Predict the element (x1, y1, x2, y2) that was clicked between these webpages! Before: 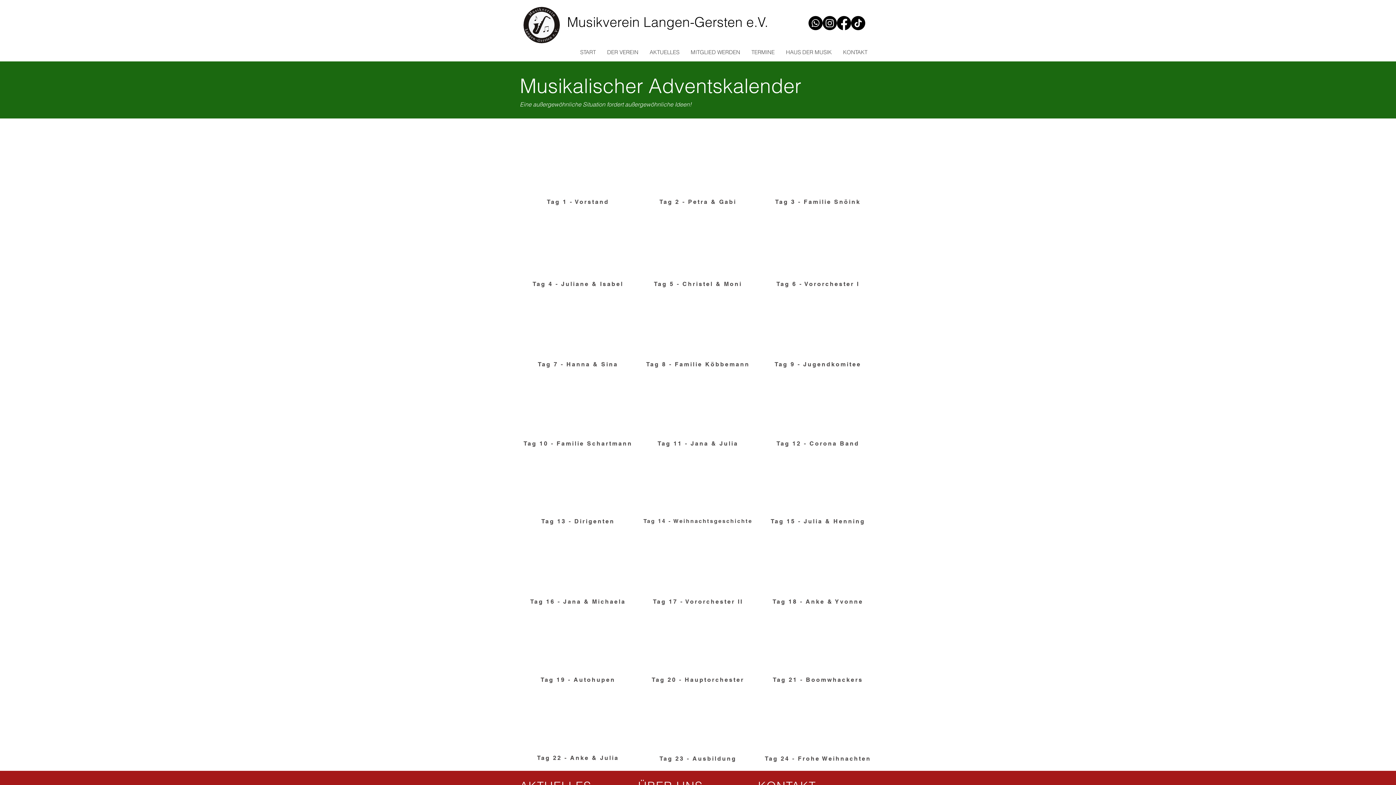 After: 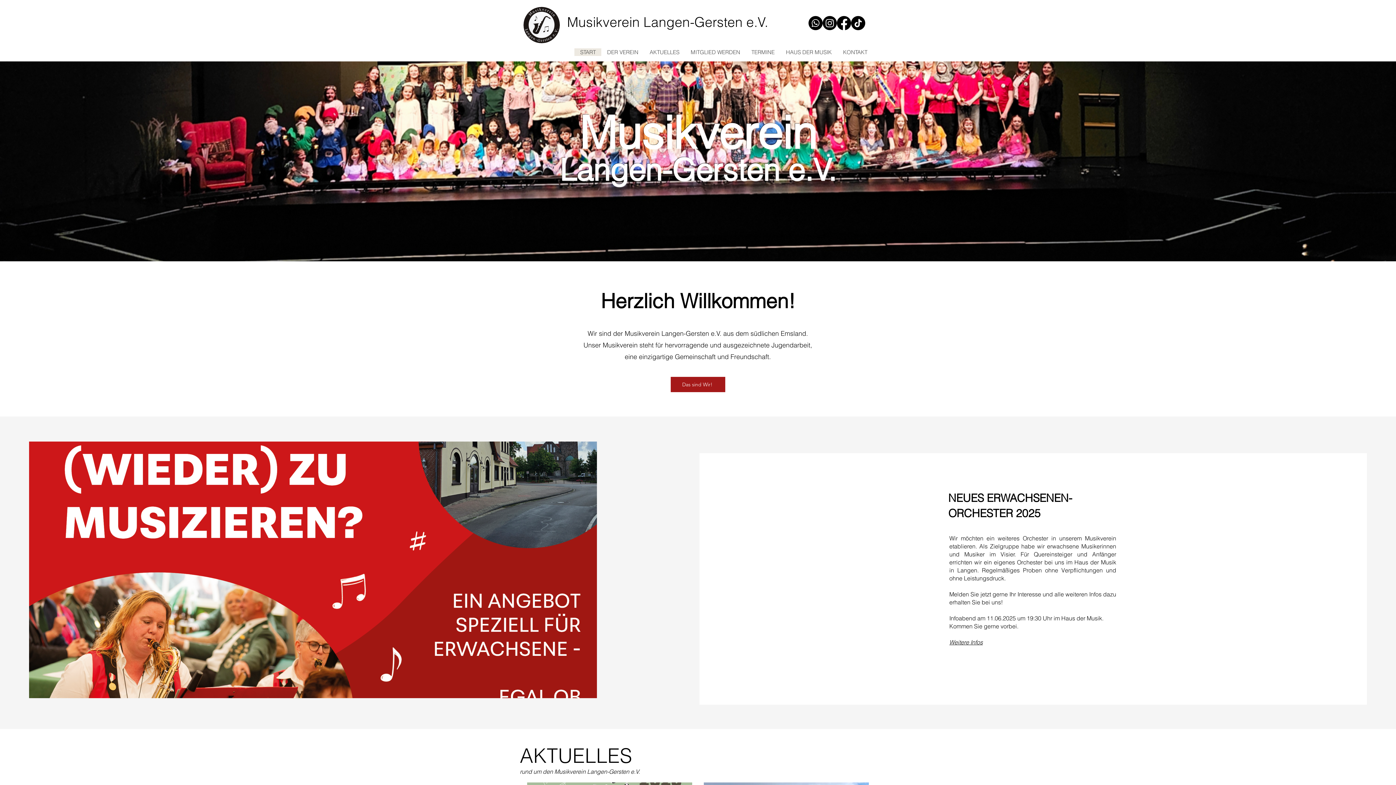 Action: bbox: (574, 48, 601, 56) label: START